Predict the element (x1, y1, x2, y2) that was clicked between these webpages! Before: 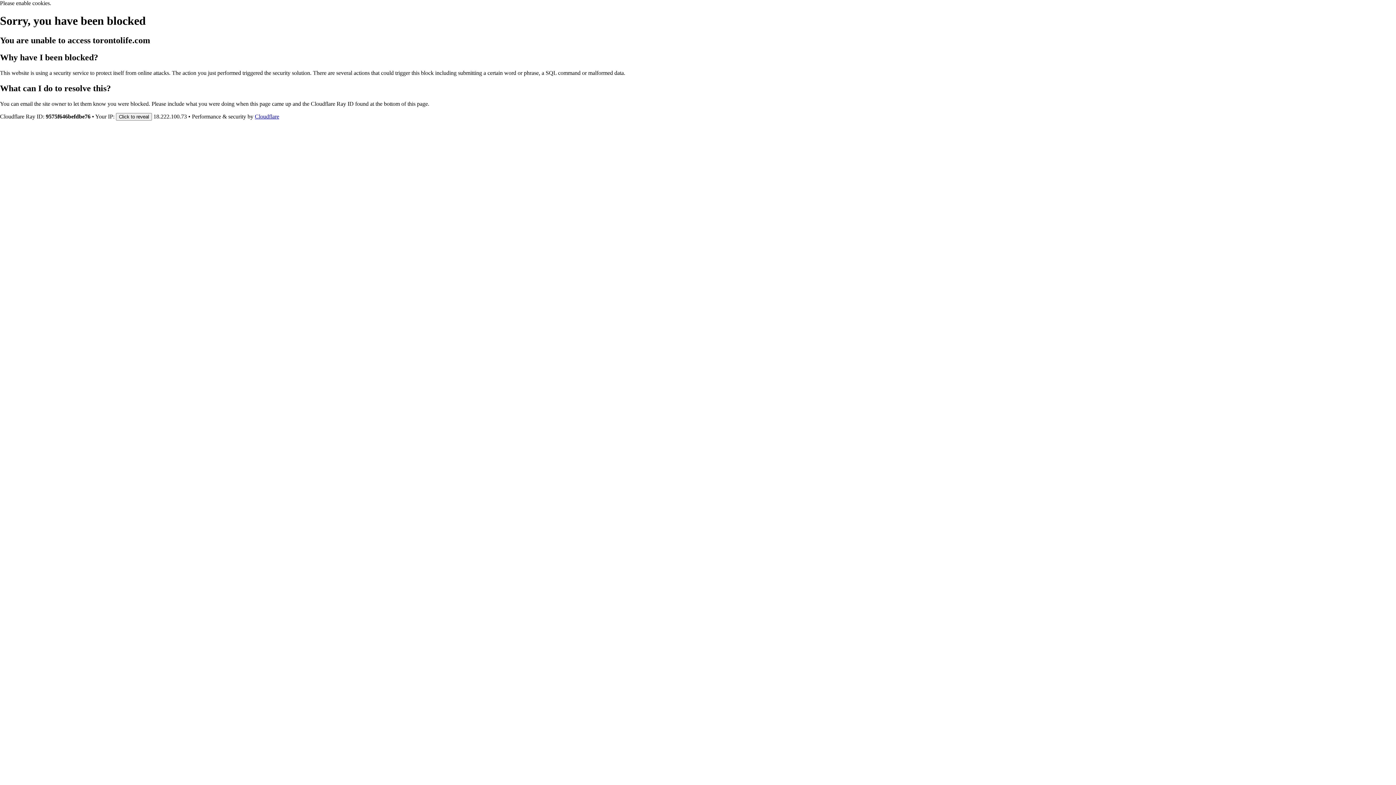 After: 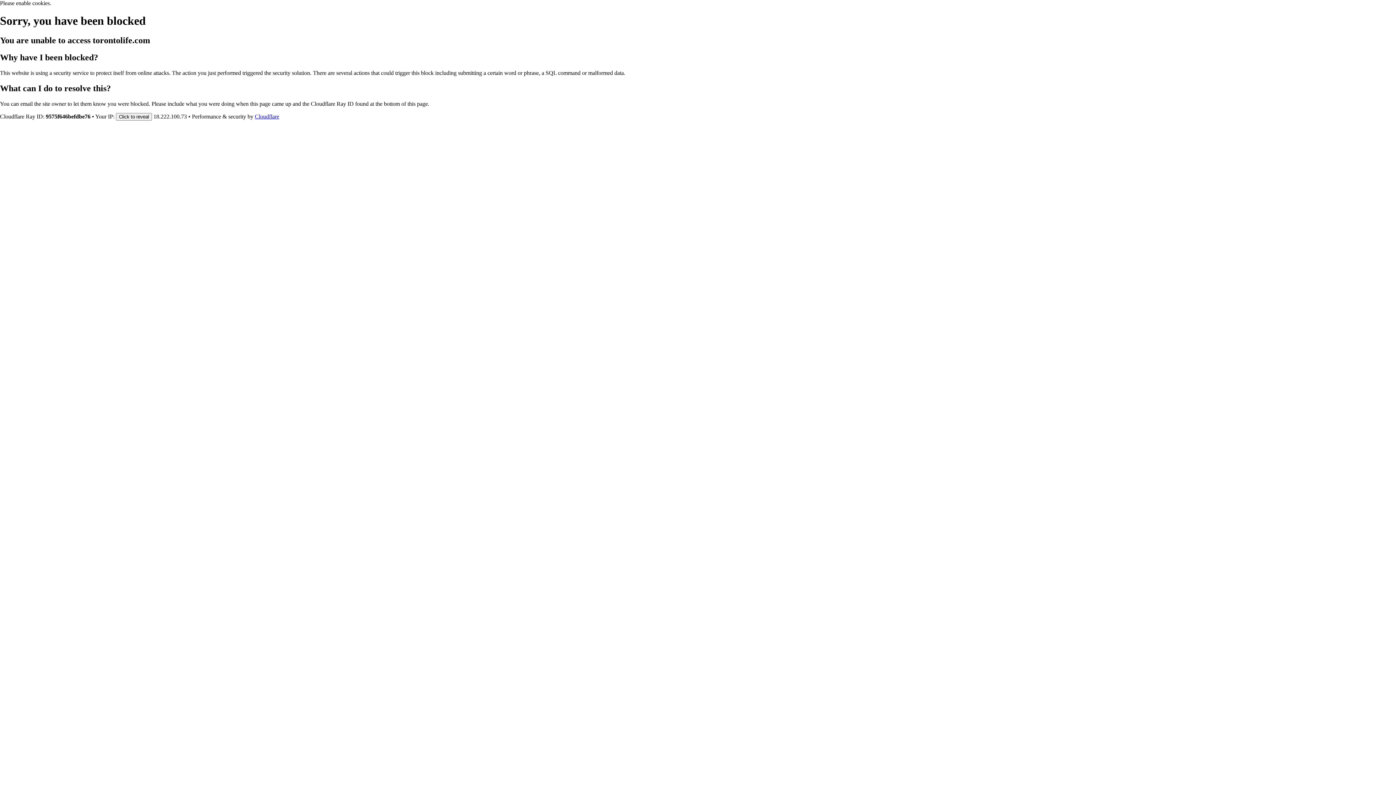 Action: bbox: (254, 113, 279, 119) label: Cloudflare